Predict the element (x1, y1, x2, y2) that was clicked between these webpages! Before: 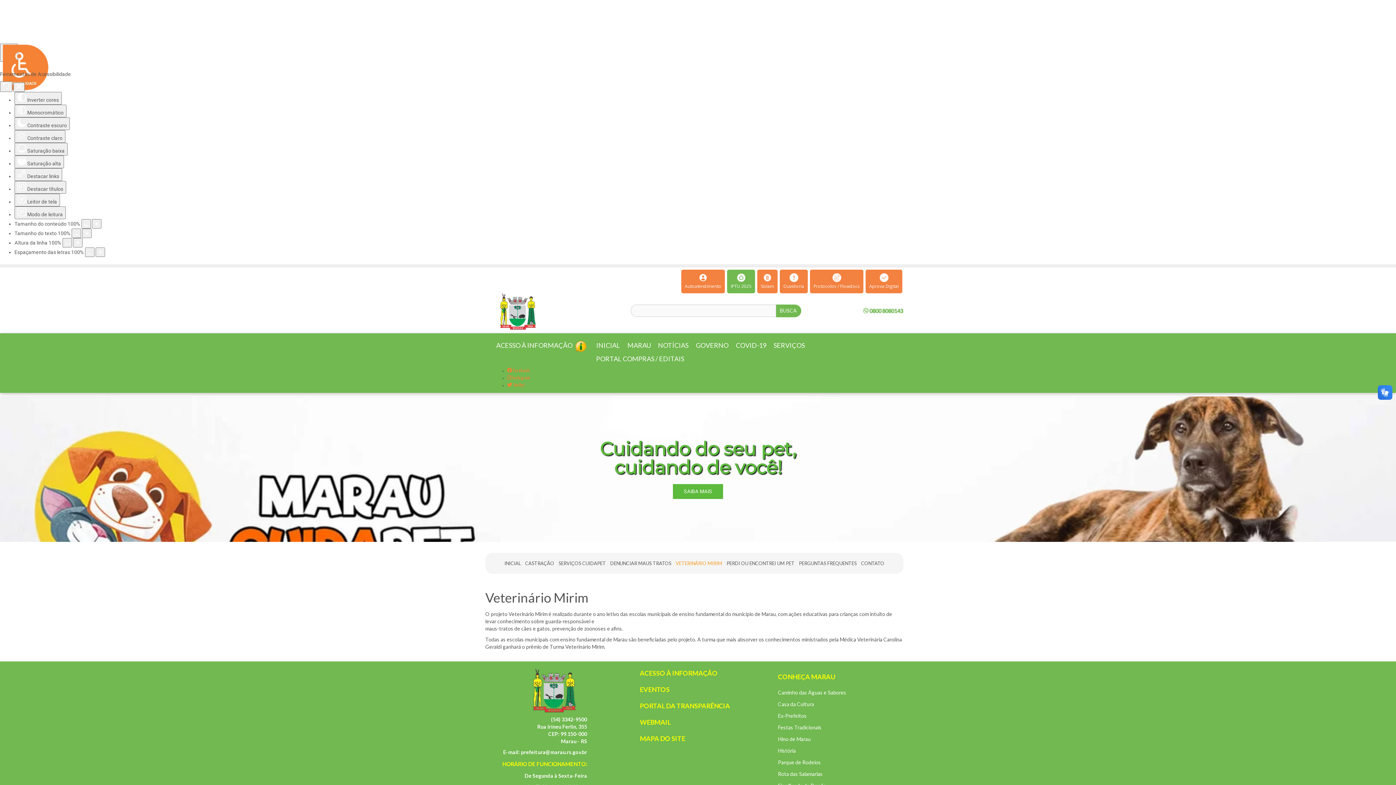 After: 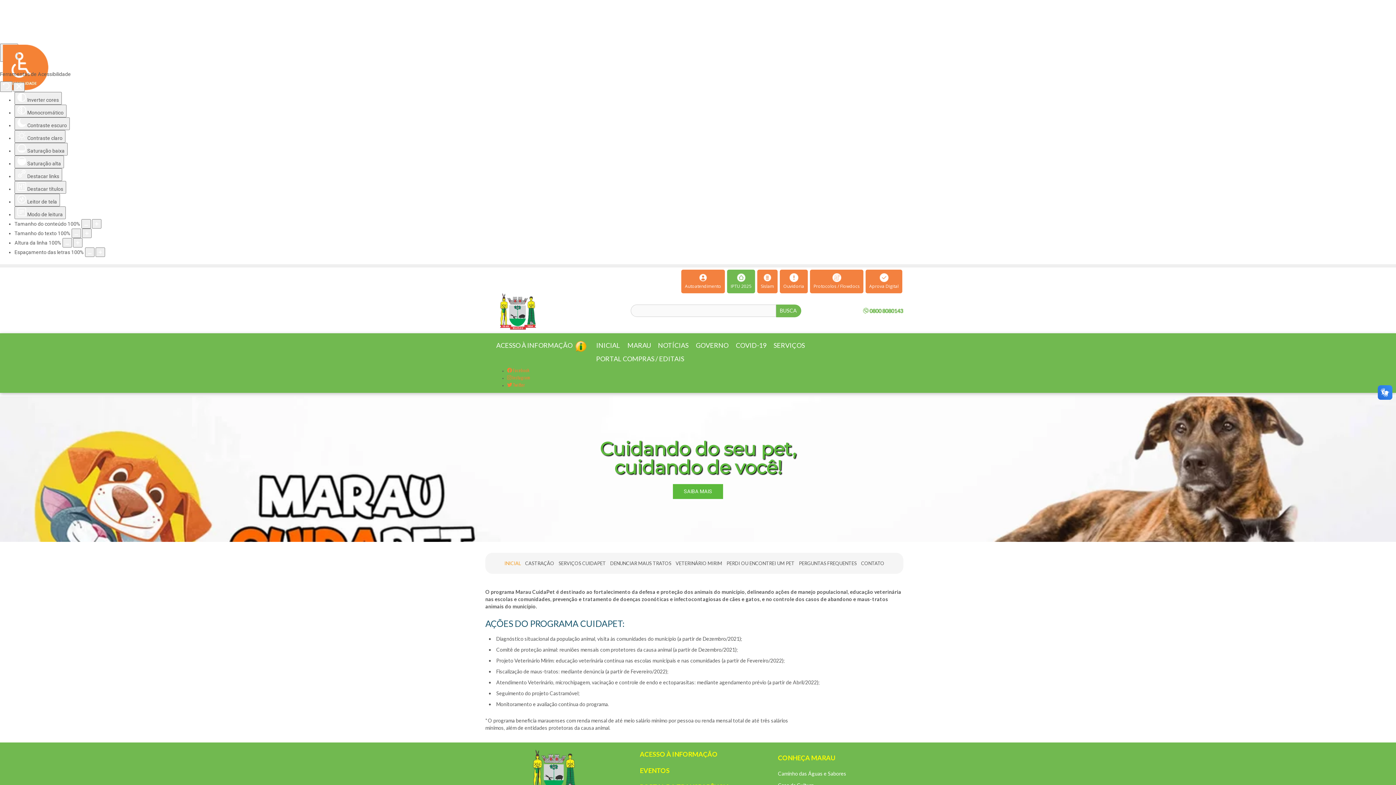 Action: label: INICIAL bbox: (502, 553, 523, 574)